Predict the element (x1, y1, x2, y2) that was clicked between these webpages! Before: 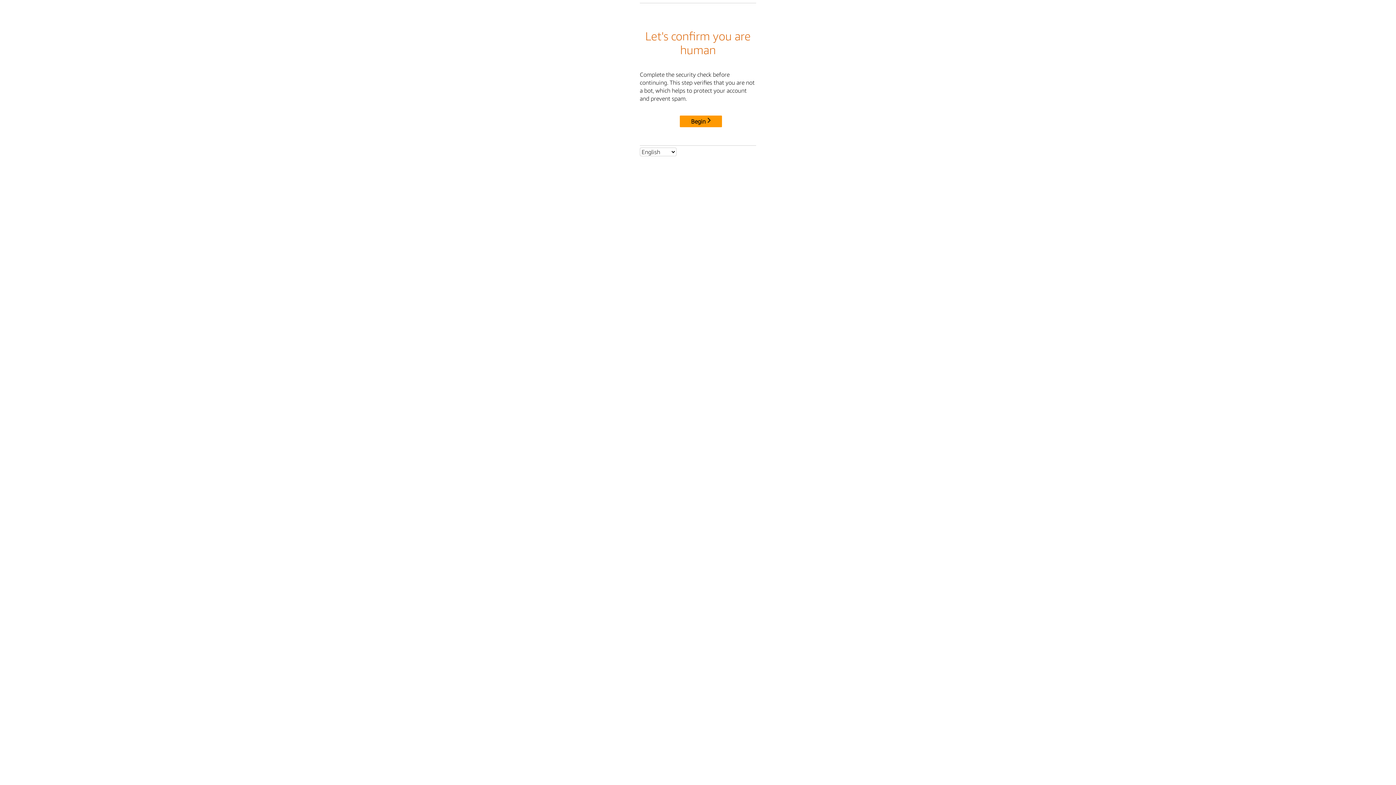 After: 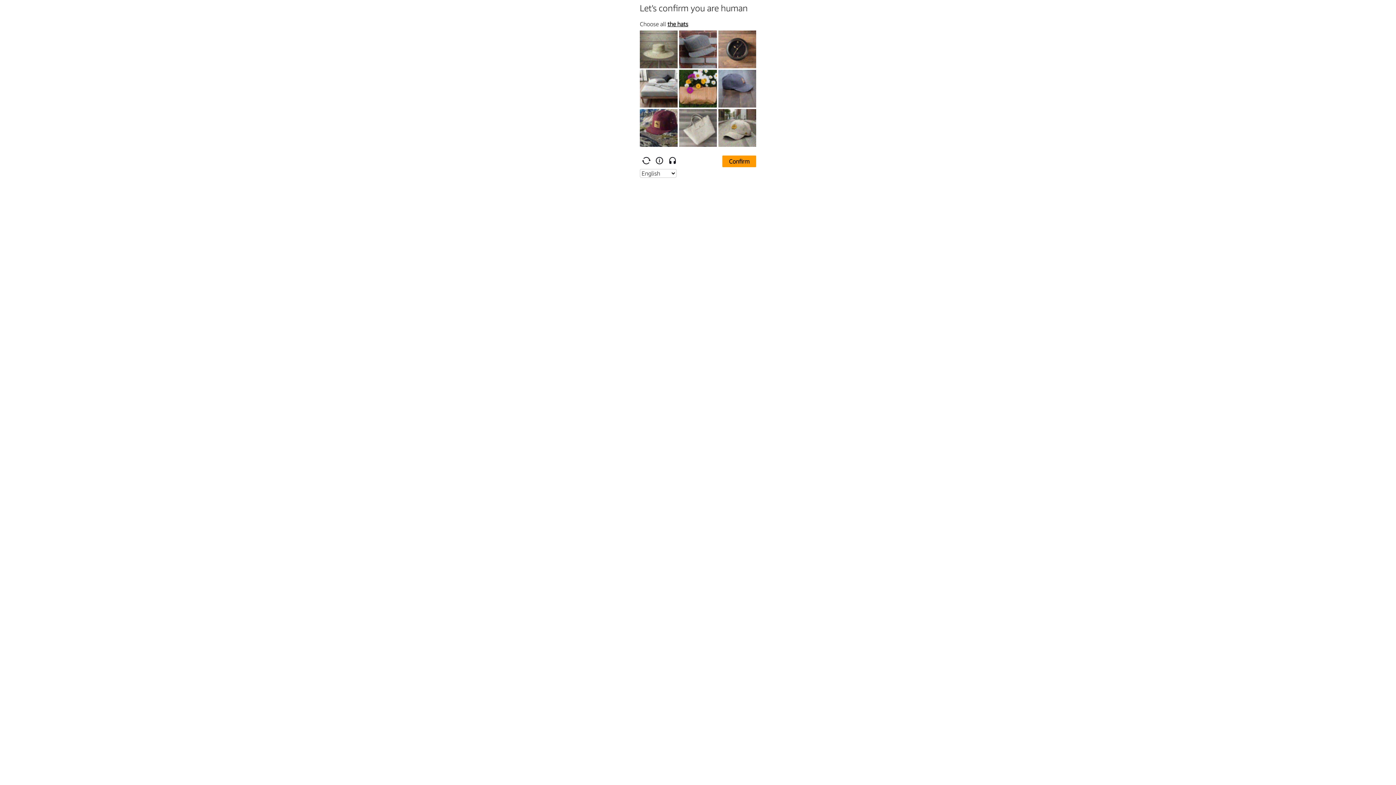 Action: label: Begin bbox: (680, 115, 722, 127)